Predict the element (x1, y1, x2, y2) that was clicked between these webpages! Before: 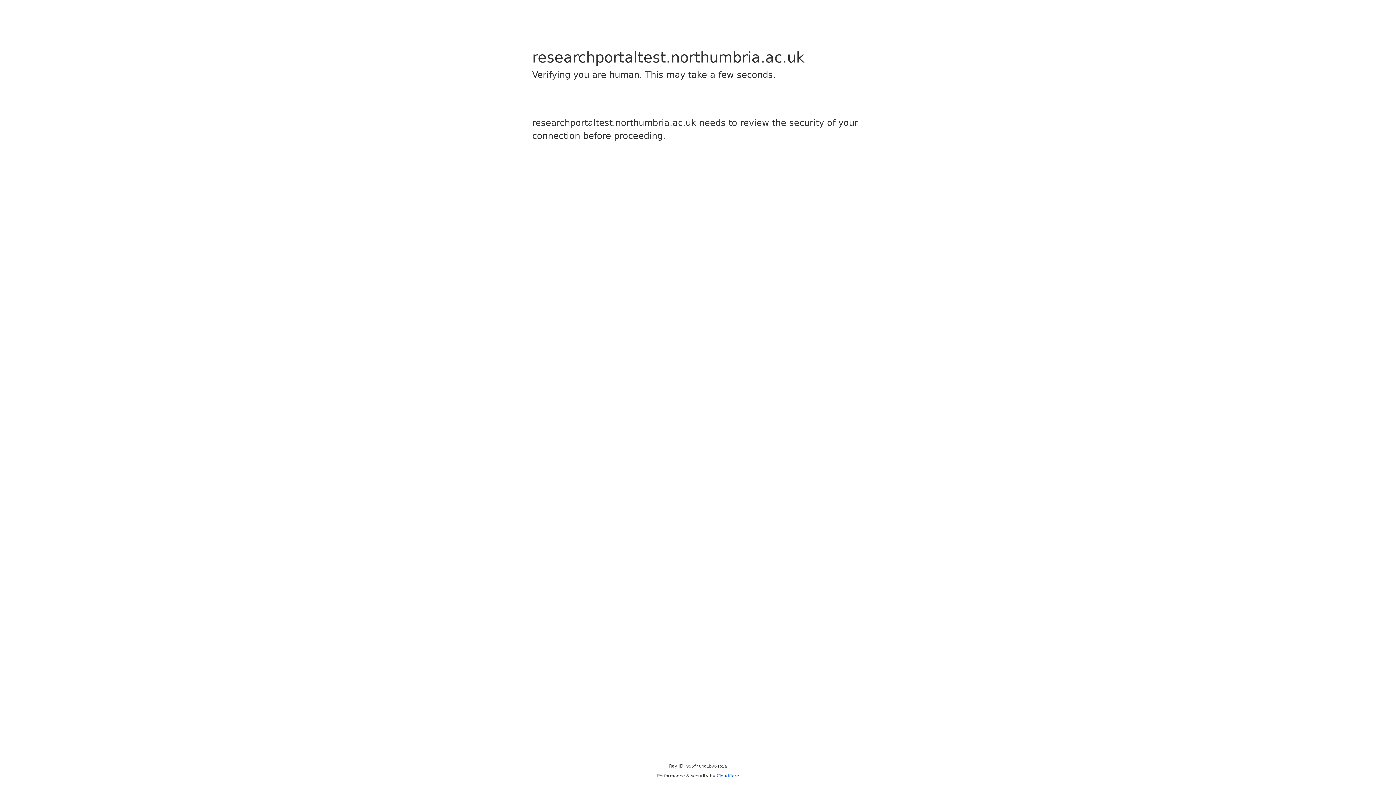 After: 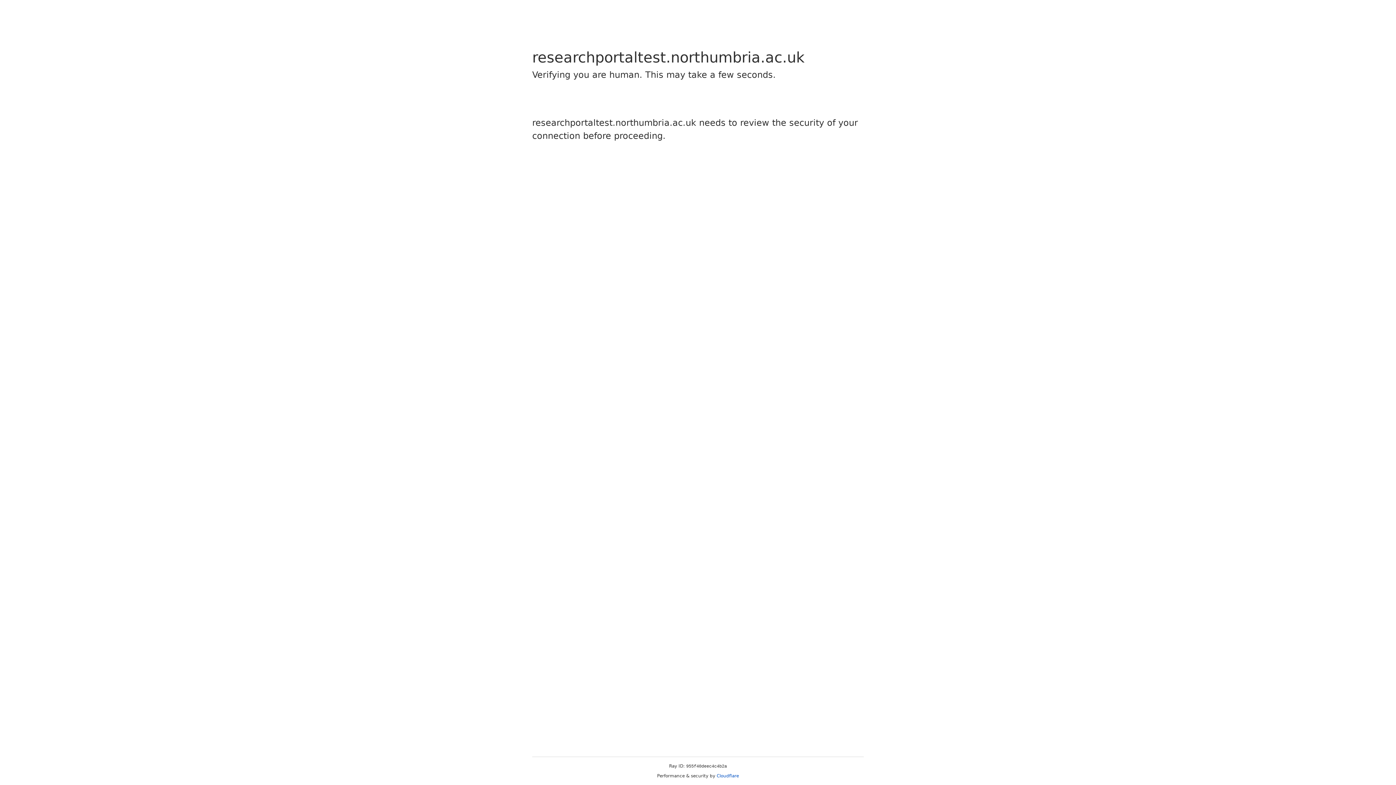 Action: bbox: (716, 773, 739, 778) label: Cloudflare